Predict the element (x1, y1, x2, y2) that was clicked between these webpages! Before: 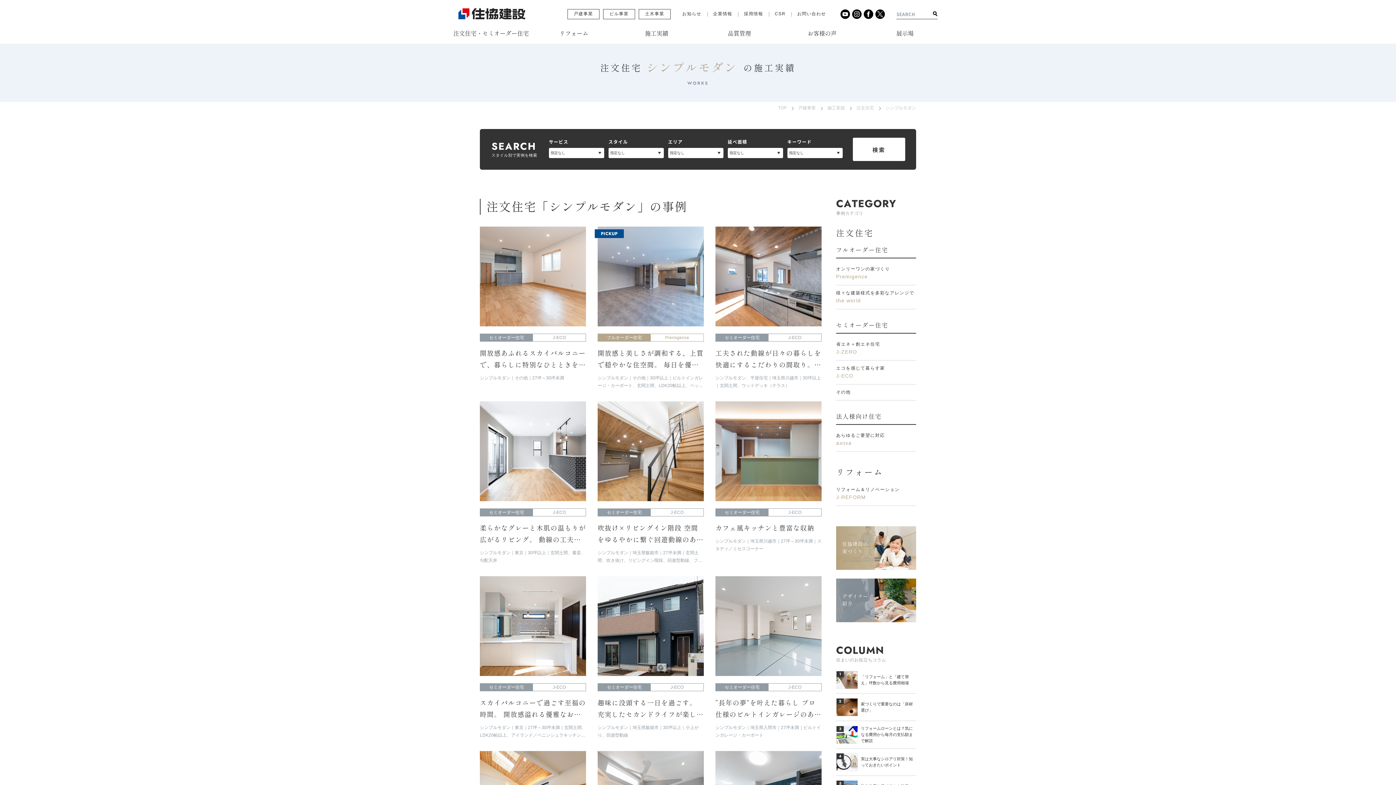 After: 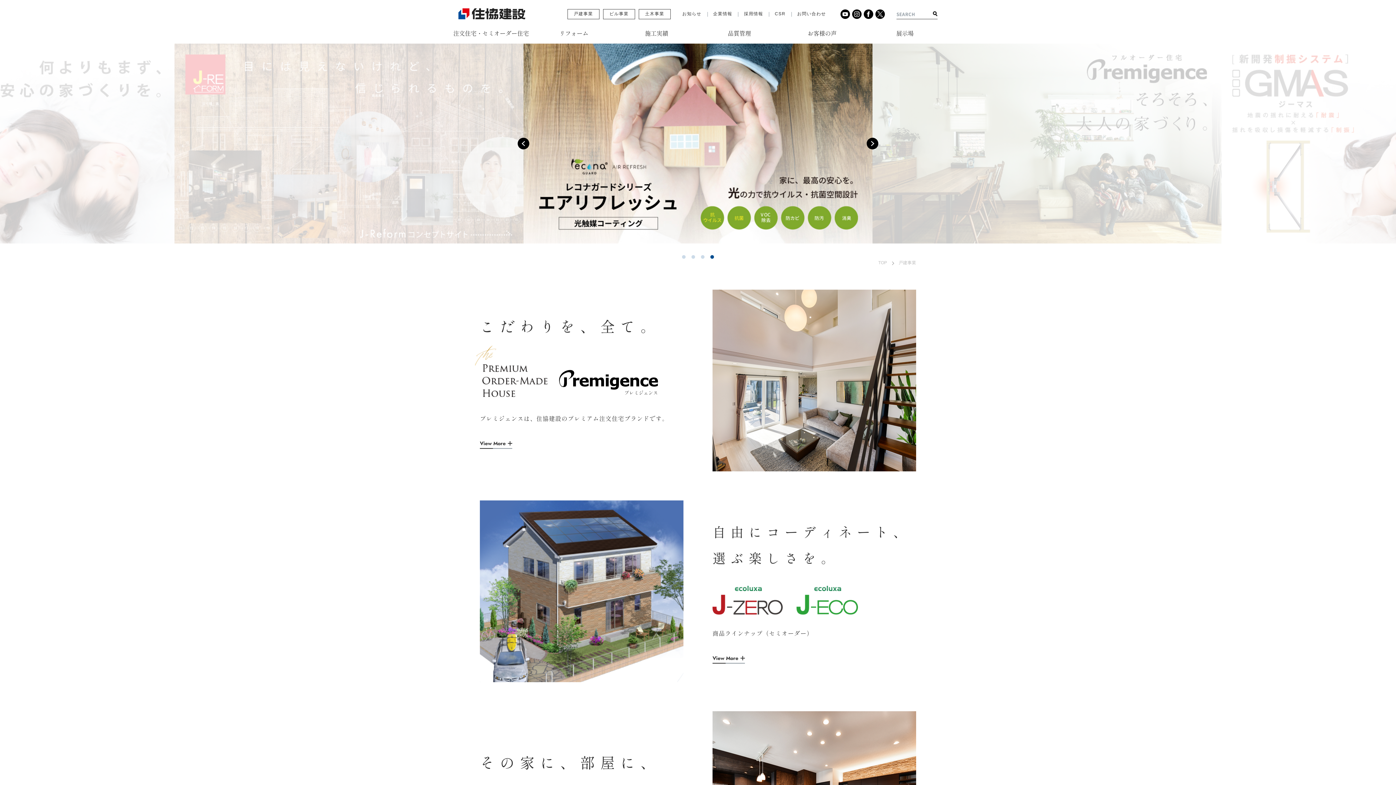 Action: label: 戸建事業 bbox: (567, 8, 599, 19)